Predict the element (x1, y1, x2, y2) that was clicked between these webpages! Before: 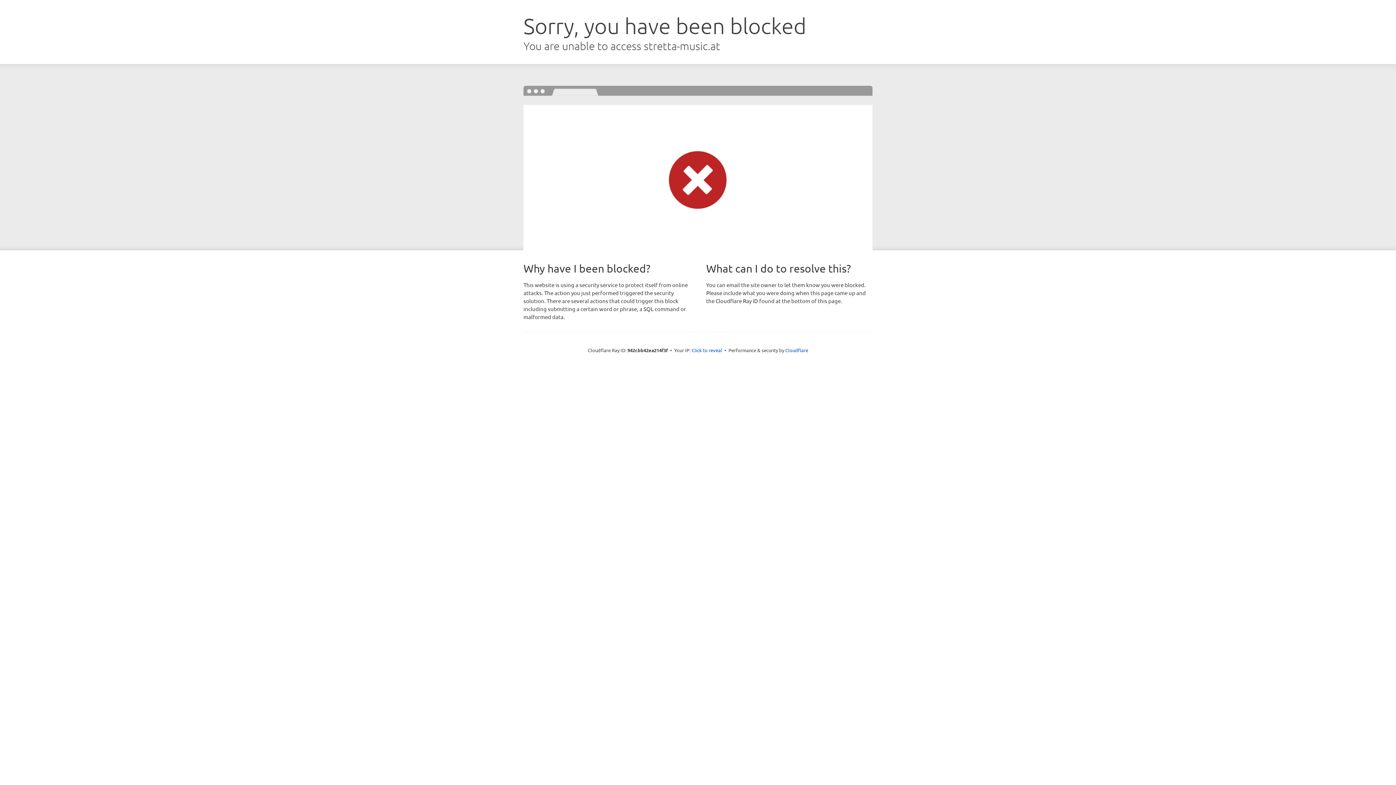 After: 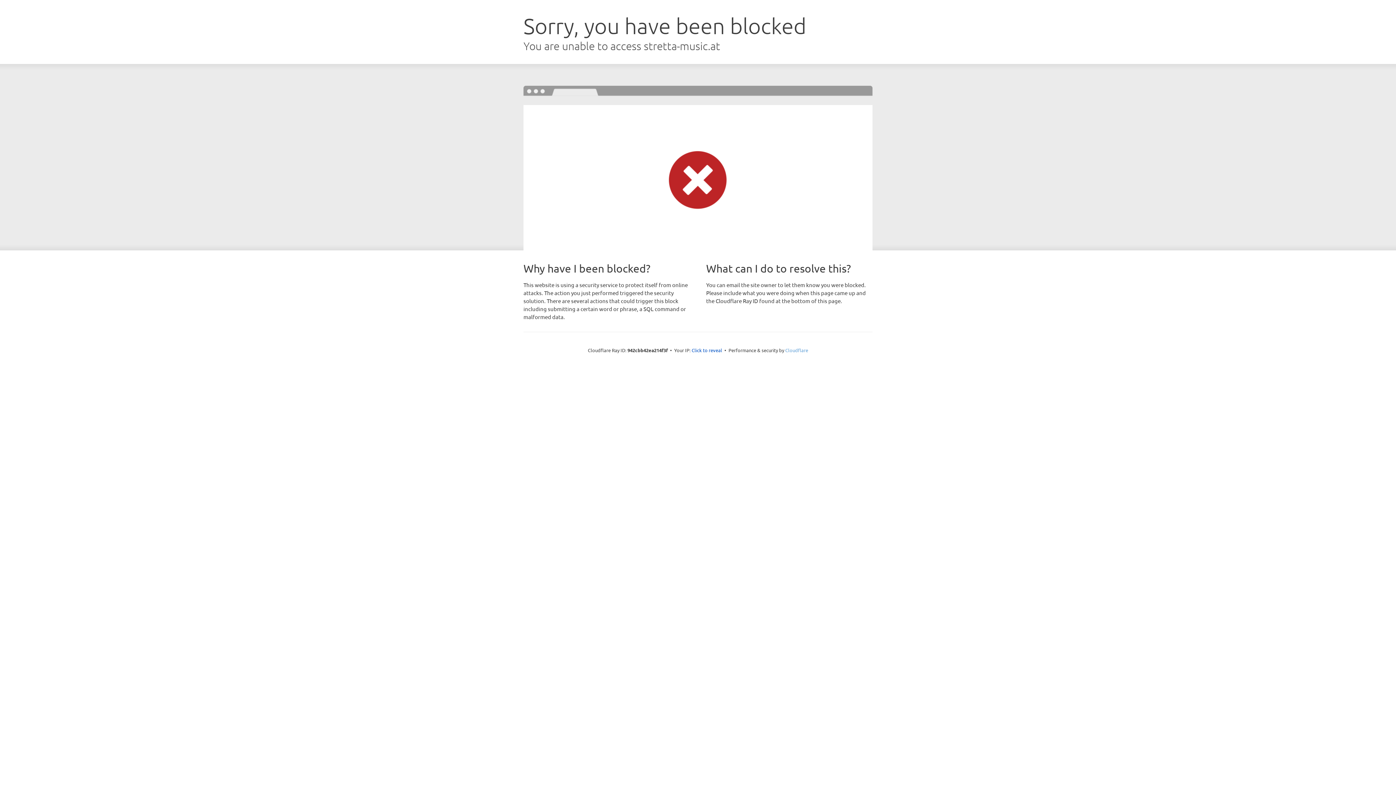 Action: bbox: (785, 347, 808, 353) label: Cloudflare